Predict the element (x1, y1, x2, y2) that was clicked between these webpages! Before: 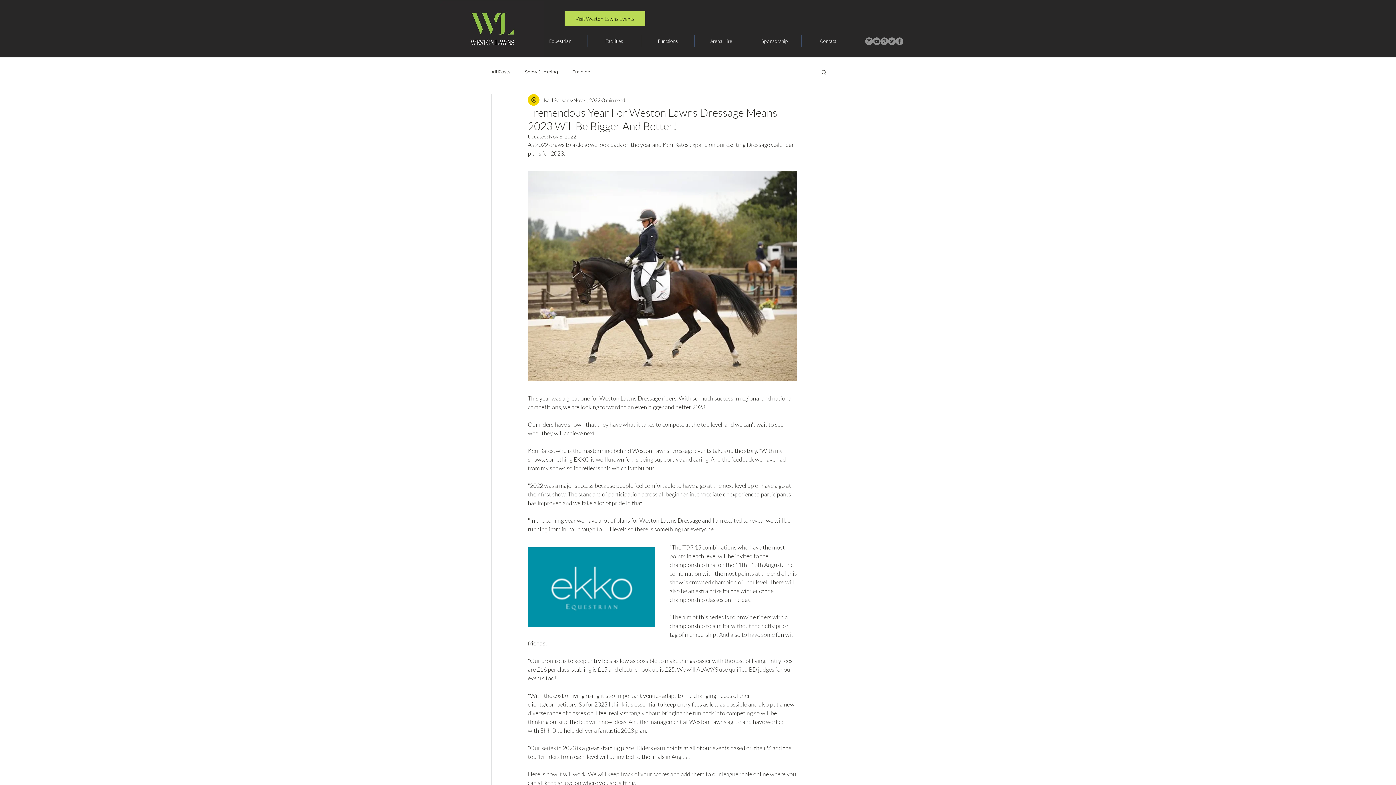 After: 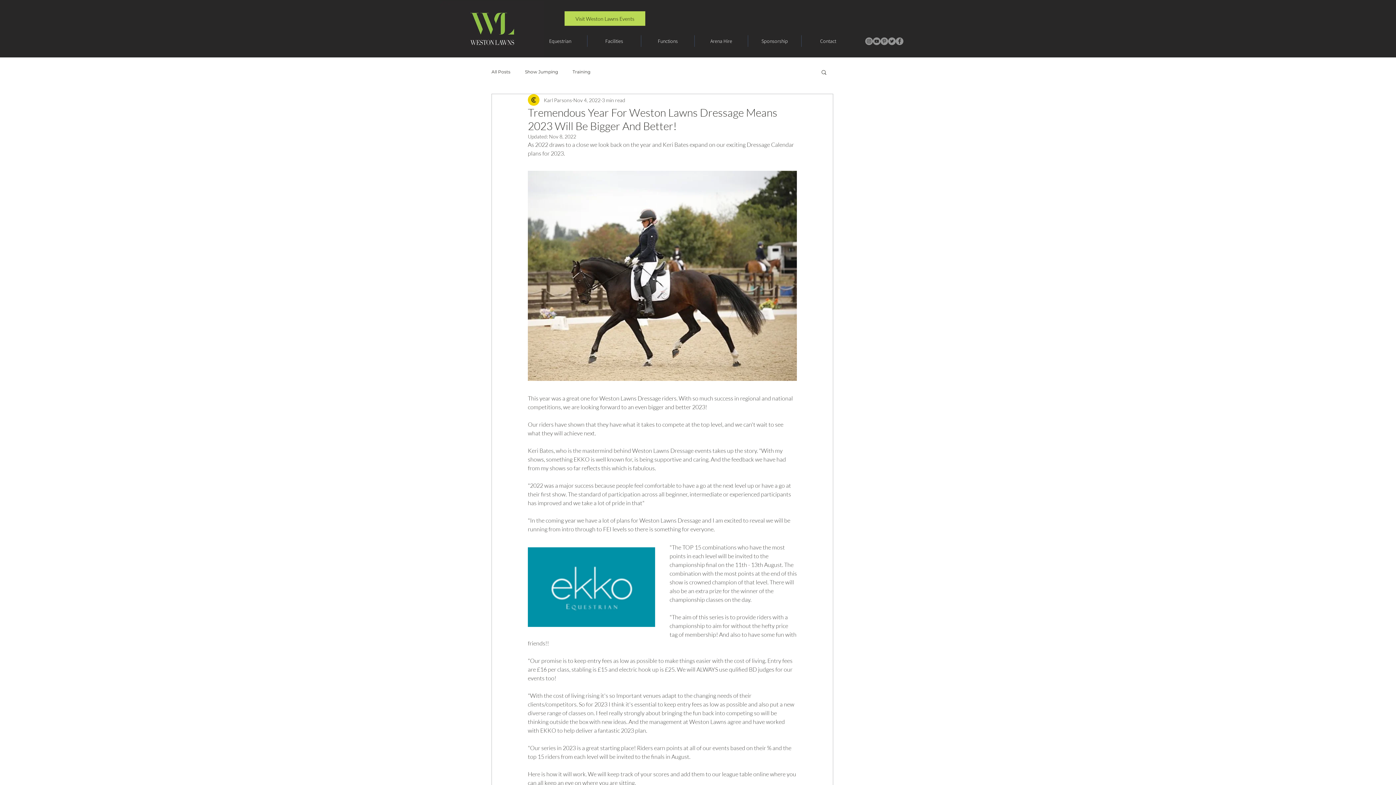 Action: label: Search bbox: (820, 69, 827, 74)